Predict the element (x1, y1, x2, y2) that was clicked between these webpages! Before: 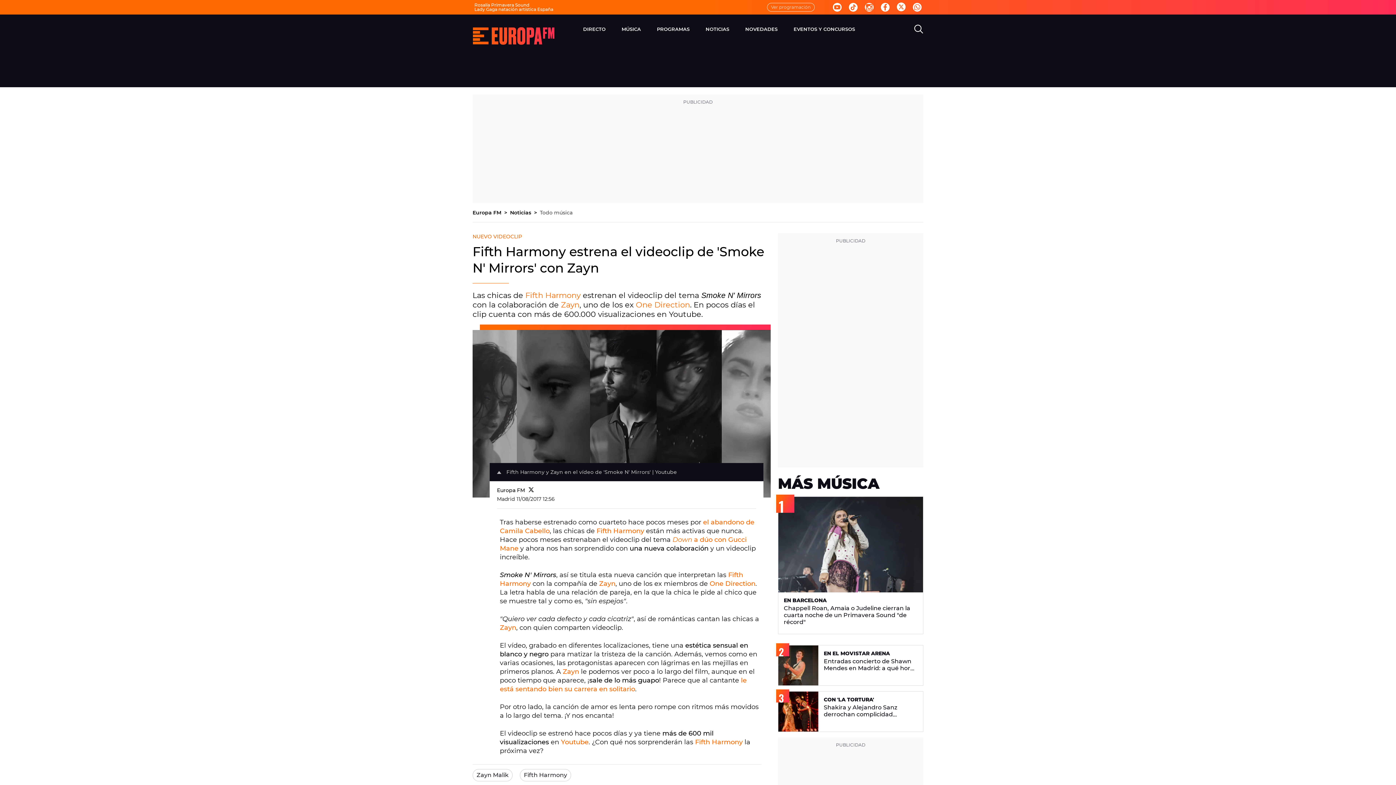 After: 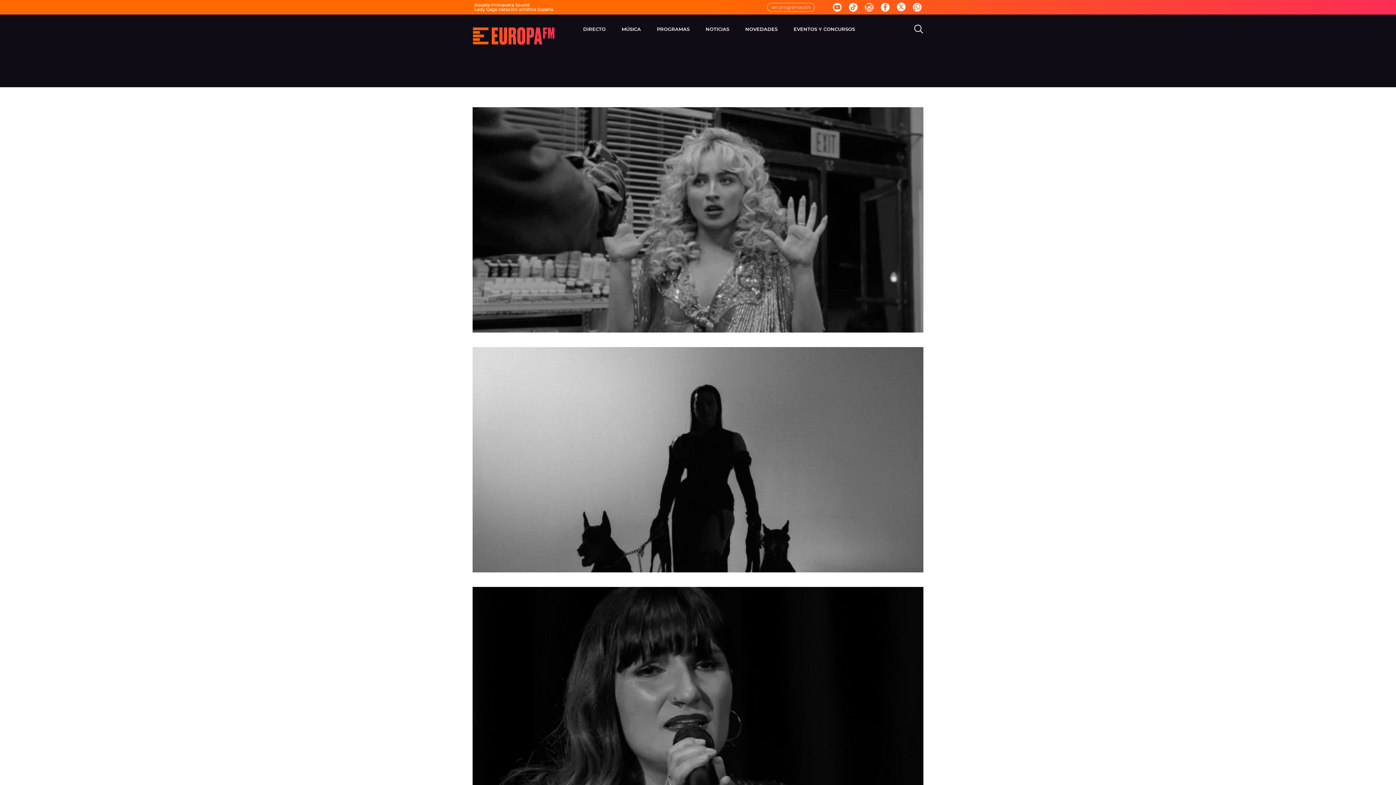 Action: bbox: (621, 20, 641, 38) label: MÚSICA